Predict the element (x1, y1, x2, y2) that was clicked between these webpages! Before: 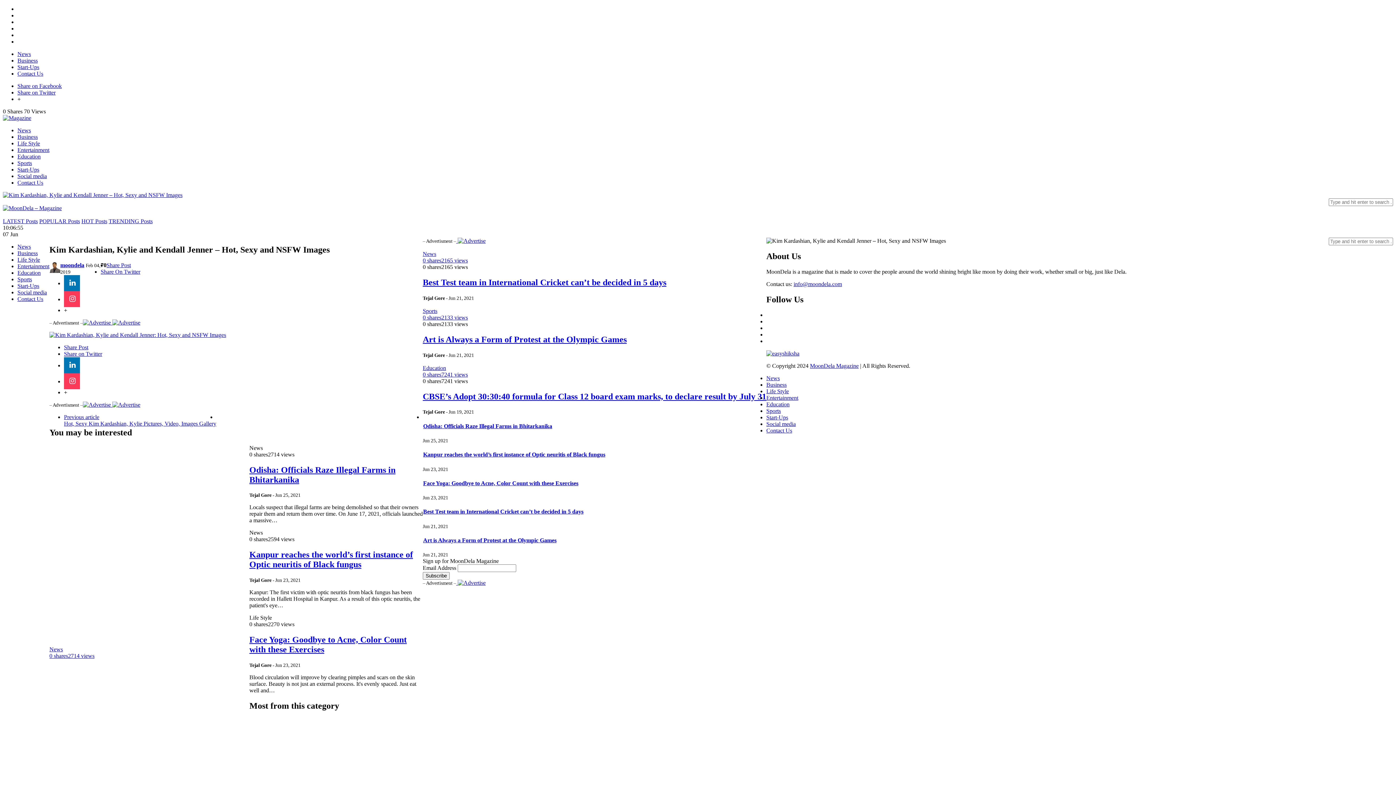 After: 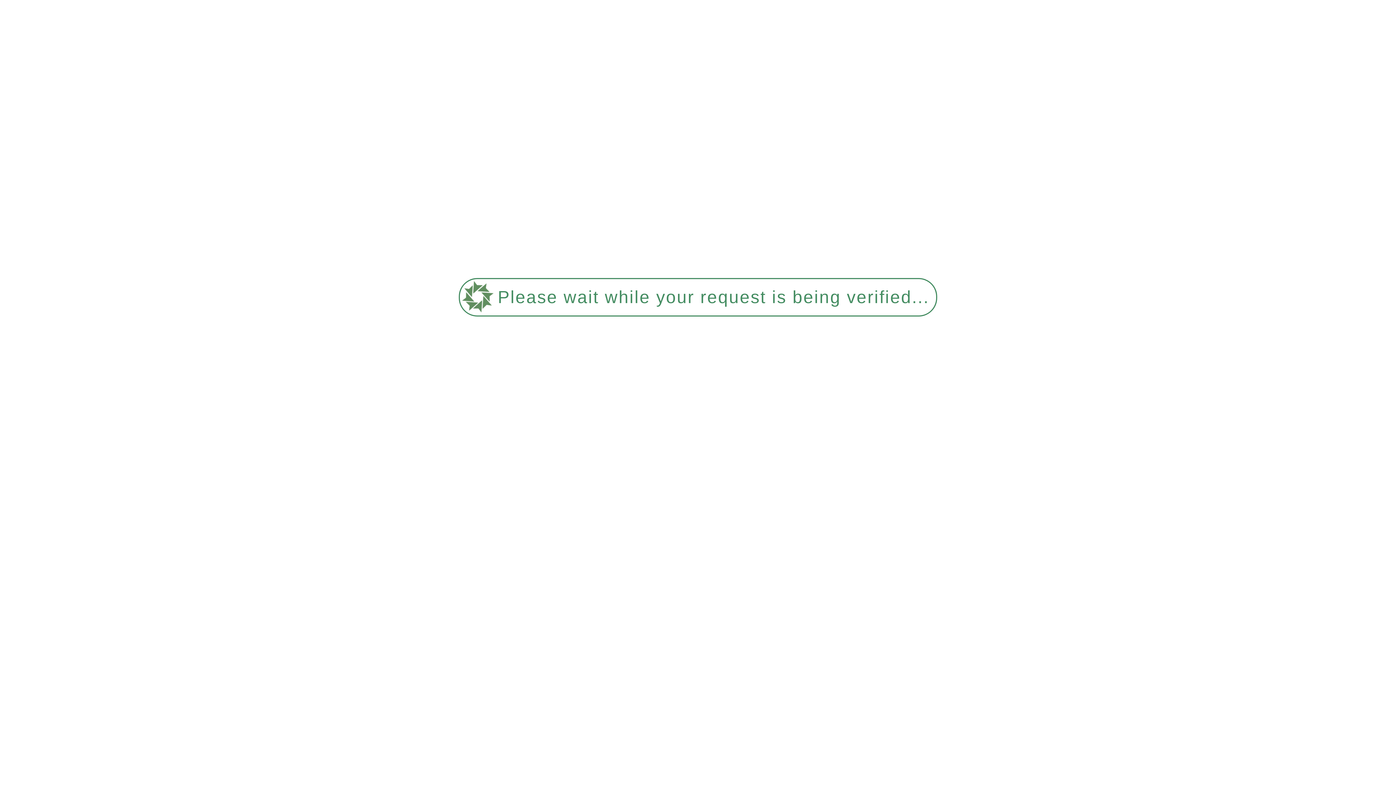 Action: bbox: (17, 263, 49, 269) label: Entertainment